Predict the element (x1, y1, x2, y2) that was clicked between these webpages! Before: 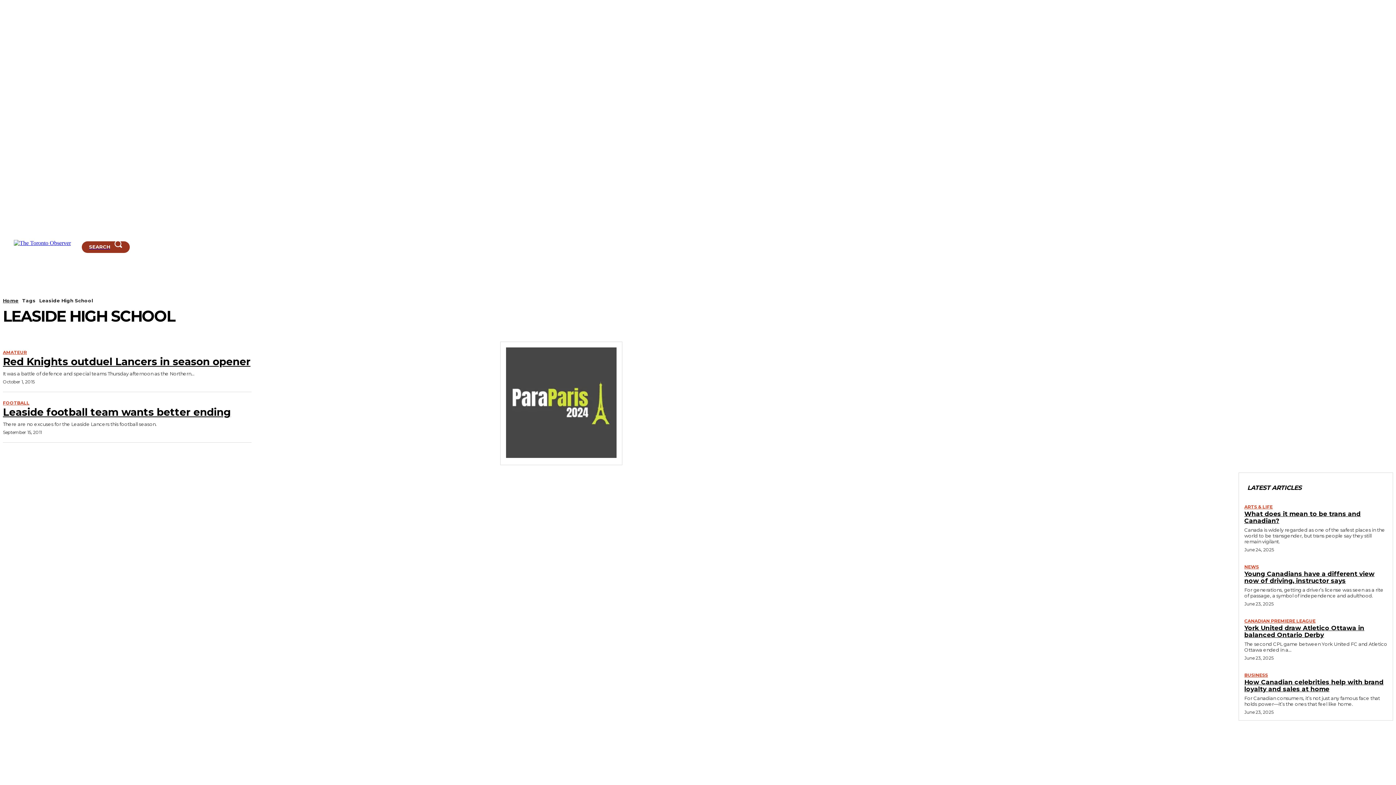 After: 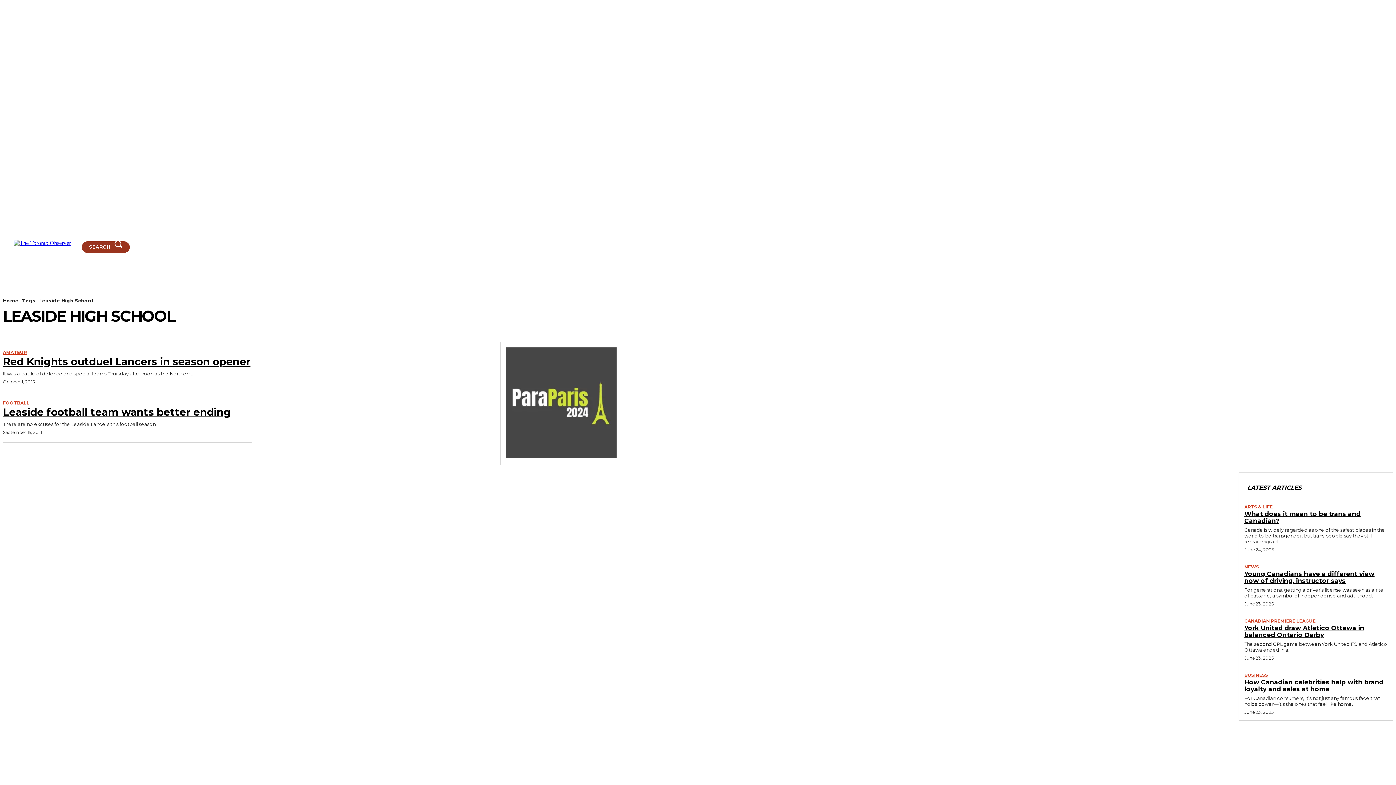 Action: bbox: (44, 216, 52, 223)